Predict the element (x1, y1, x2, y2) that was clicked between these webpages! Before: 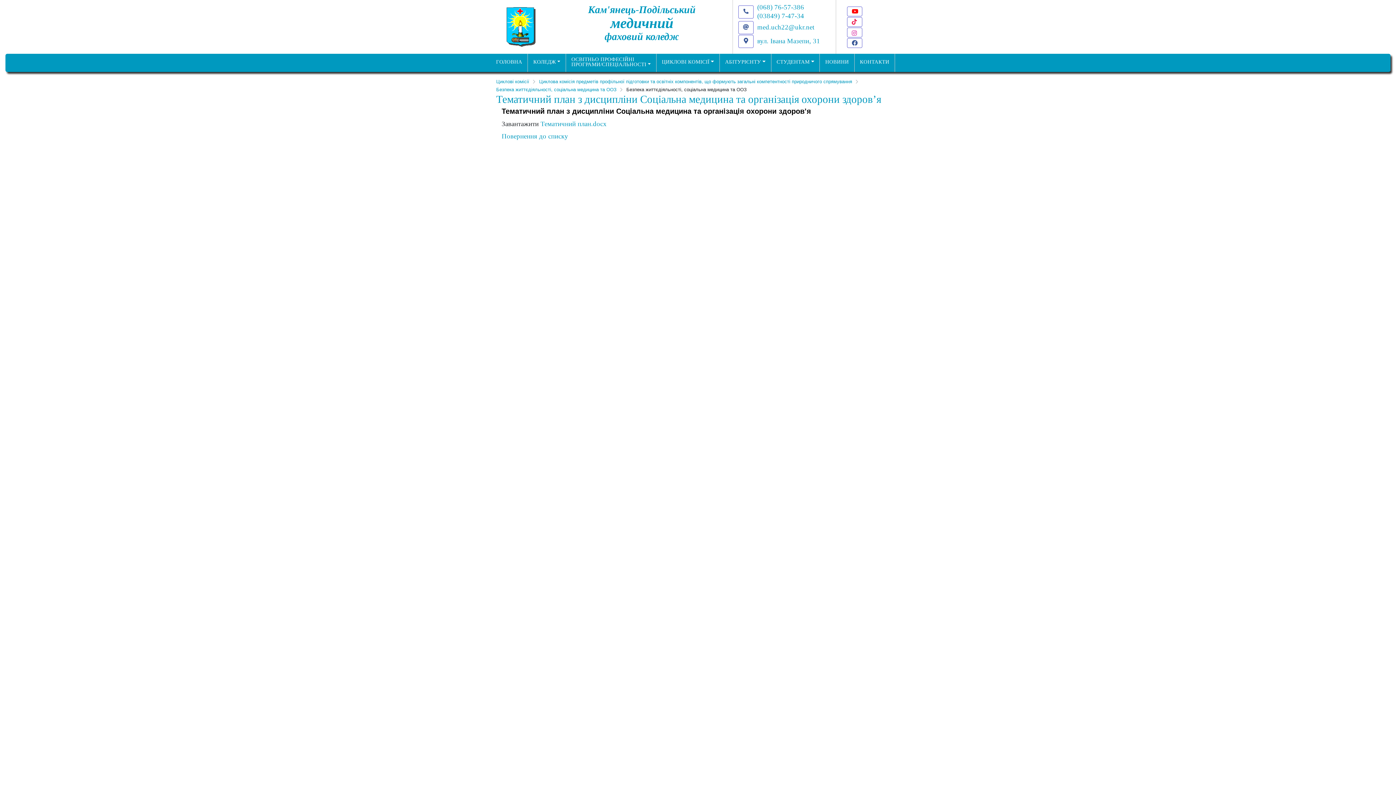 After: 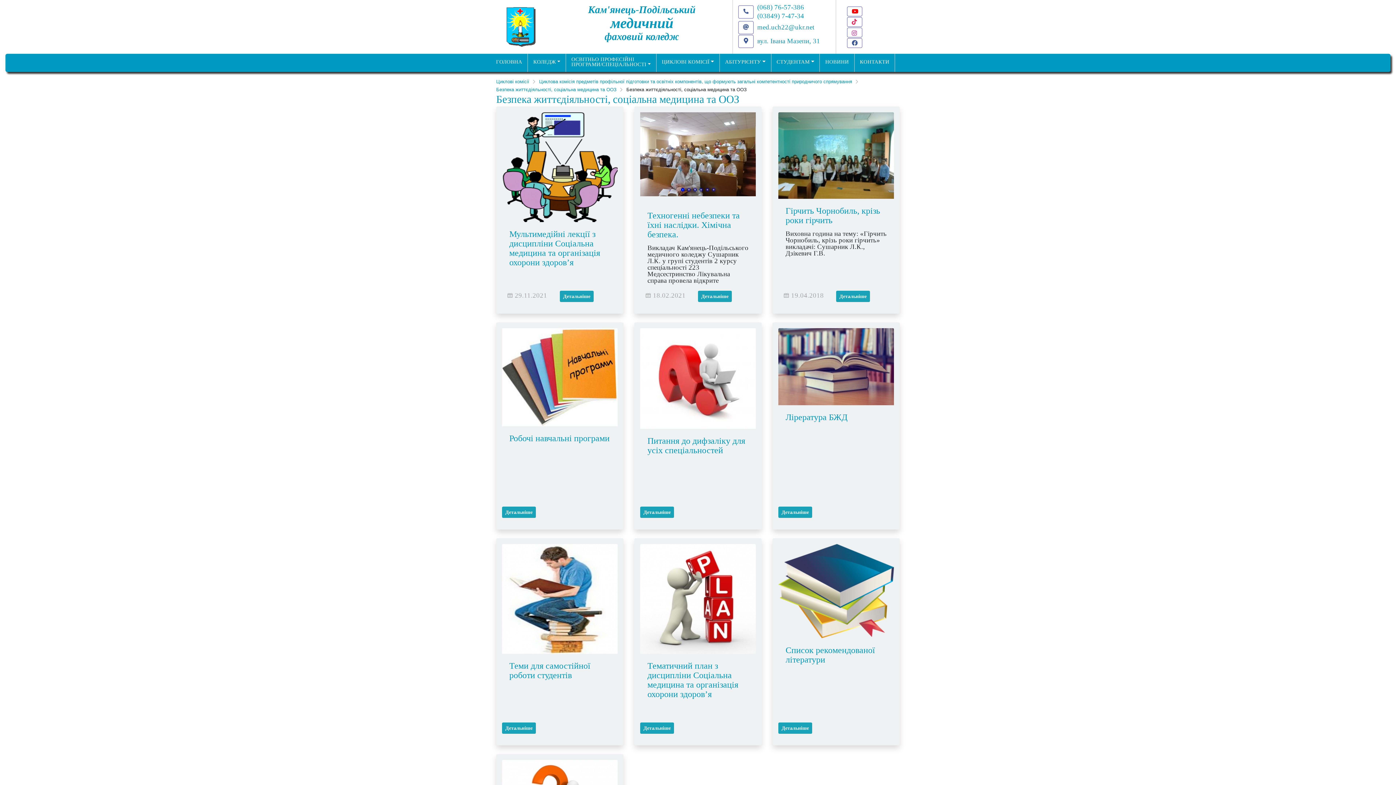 Action: label: Повернення до списку bbox: (501, 132, 568, 139)